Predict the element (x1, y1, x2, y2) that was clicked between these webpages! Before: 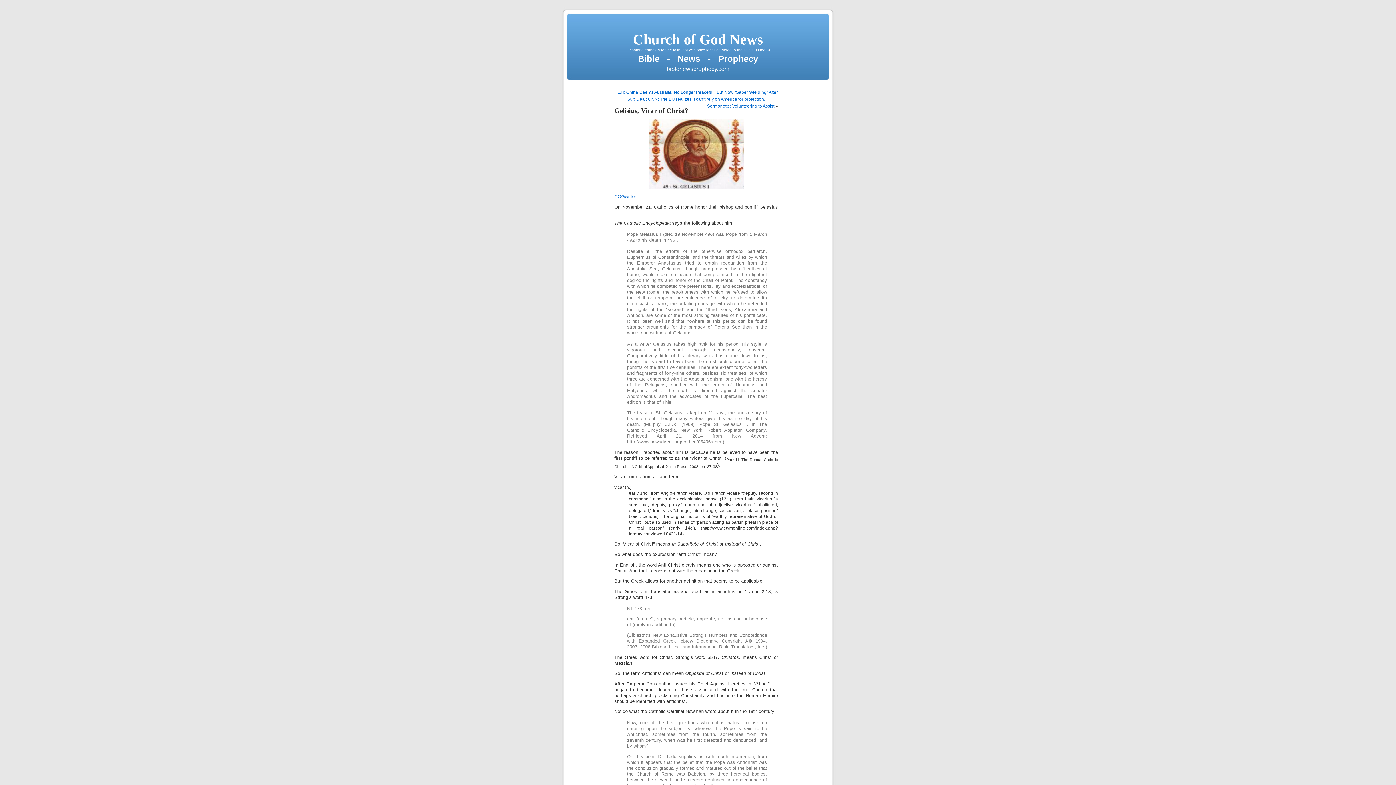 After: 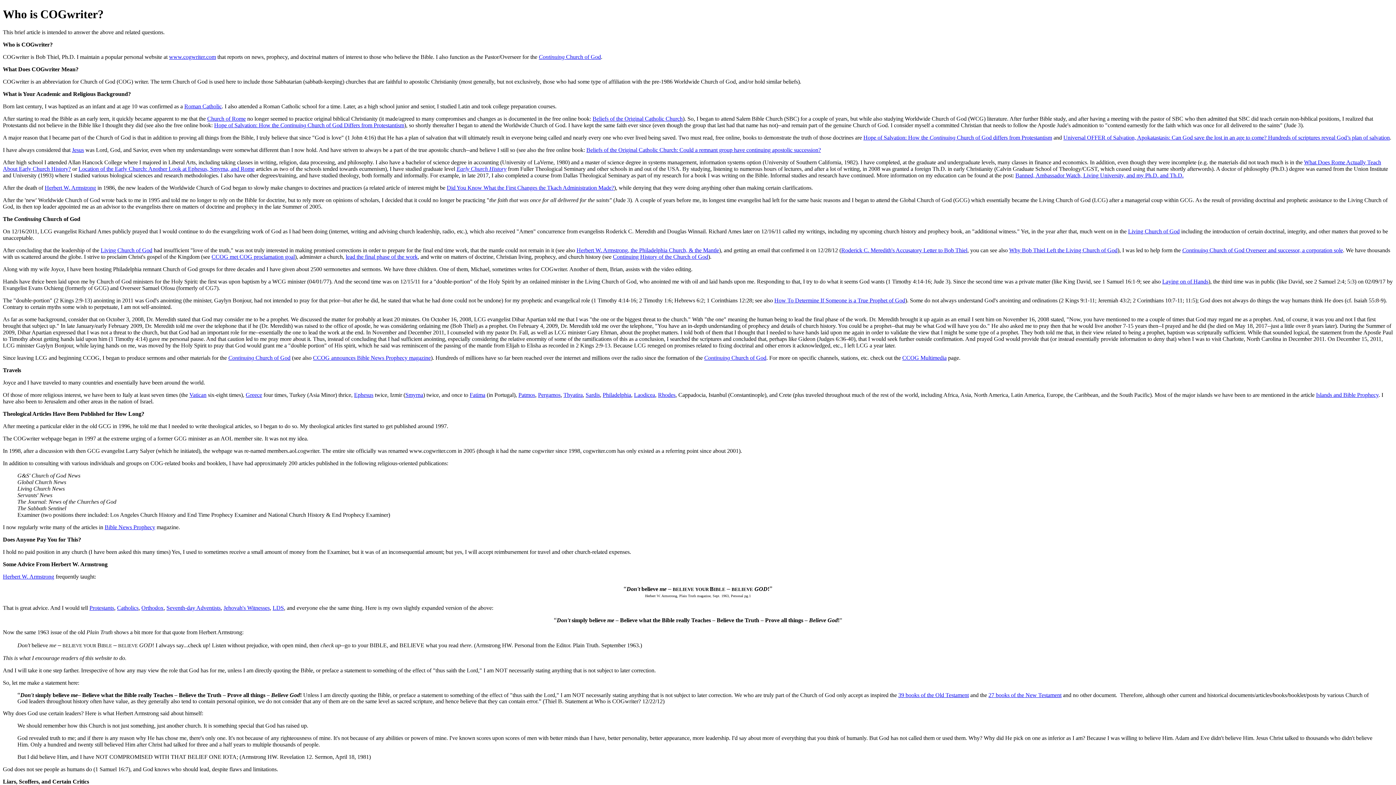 Action: label: COGwriter bbox: (614, 194, 636, 199)